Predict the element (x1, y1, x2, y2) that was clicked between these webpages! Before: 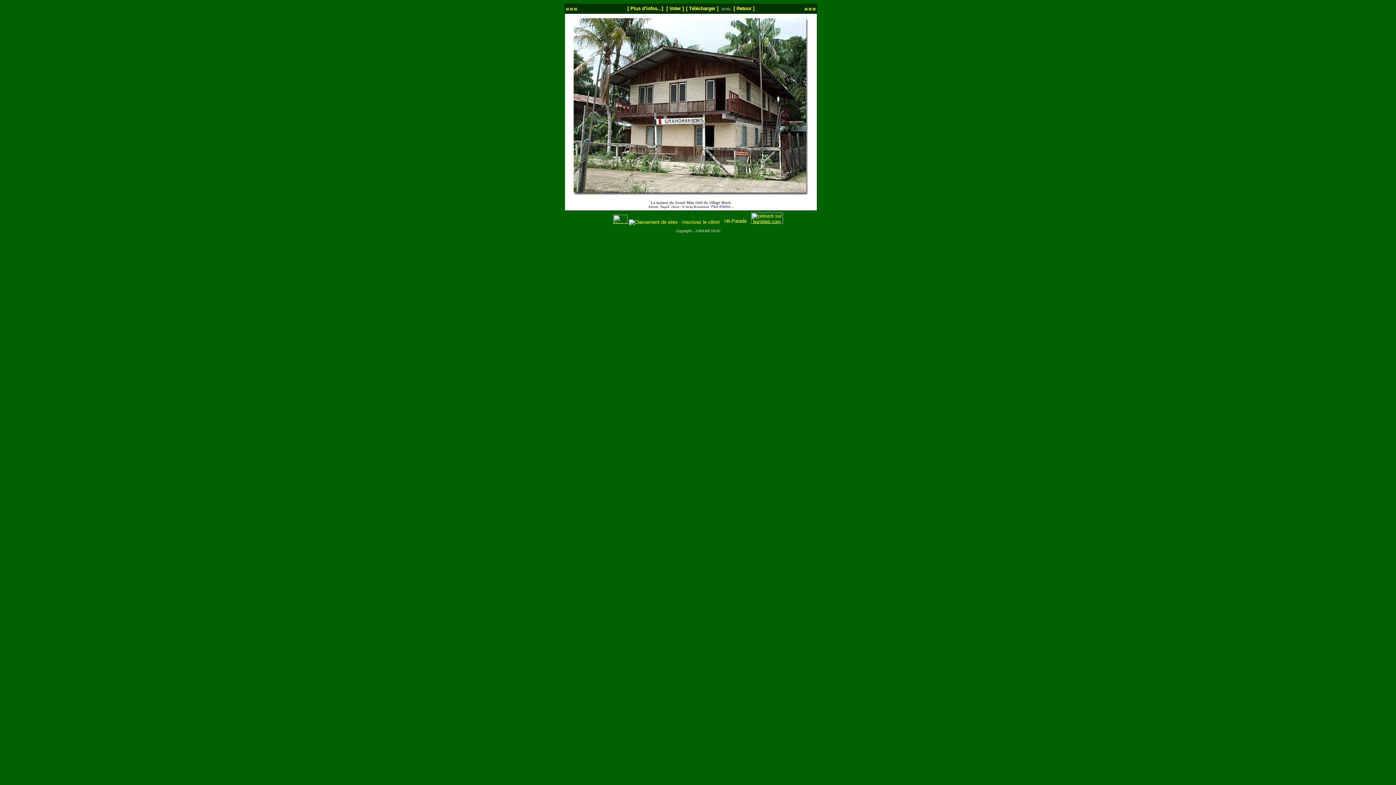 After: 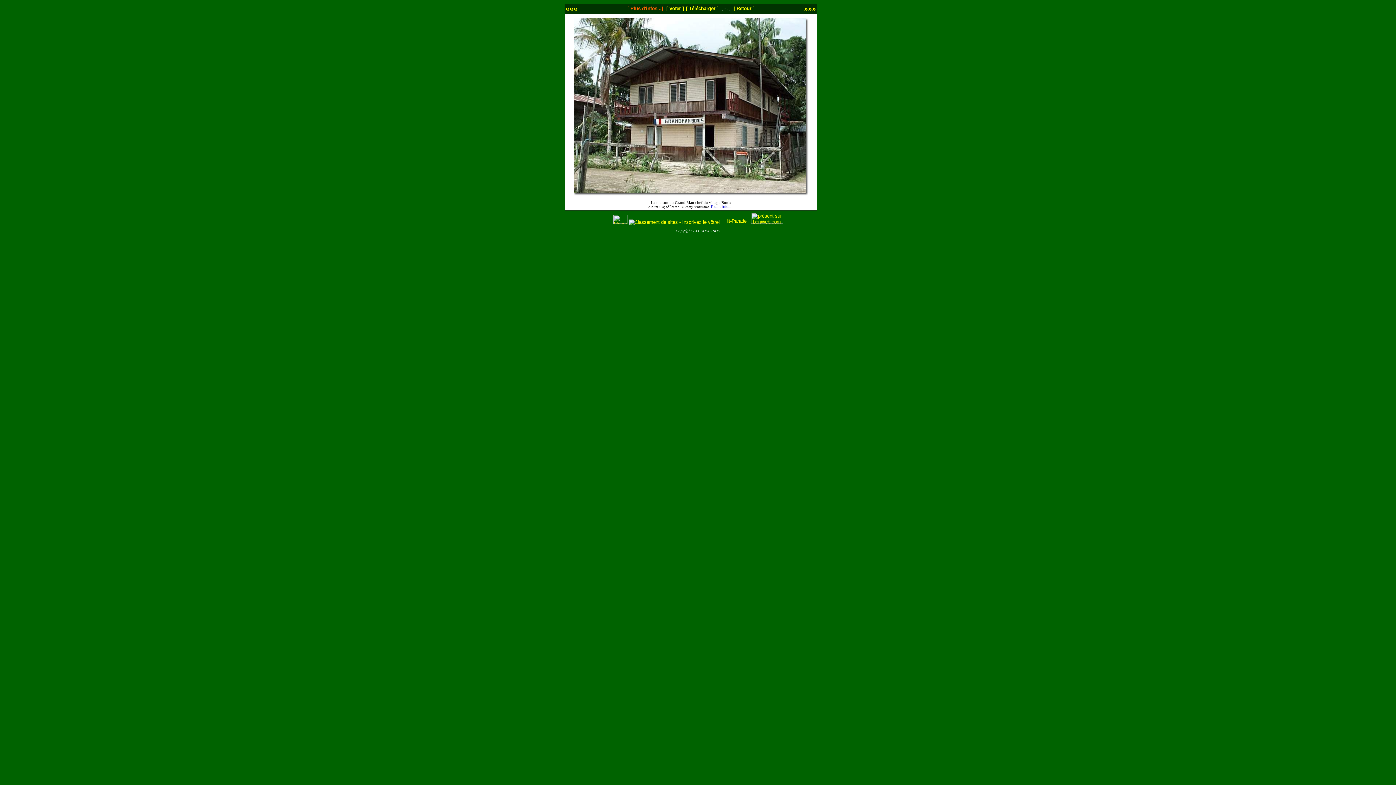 Action: bbox: (627, 5, 663, 11) label: [ Plus d'infos...]